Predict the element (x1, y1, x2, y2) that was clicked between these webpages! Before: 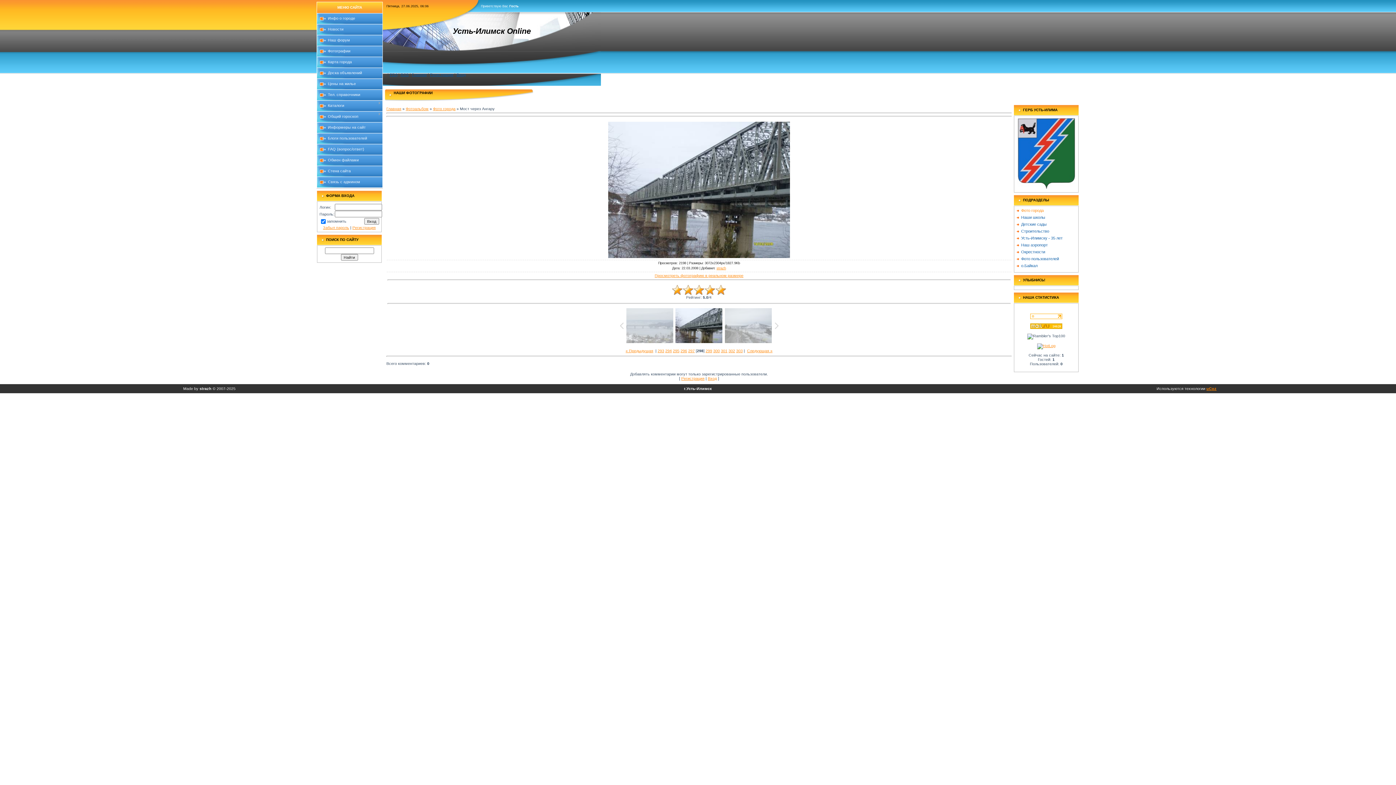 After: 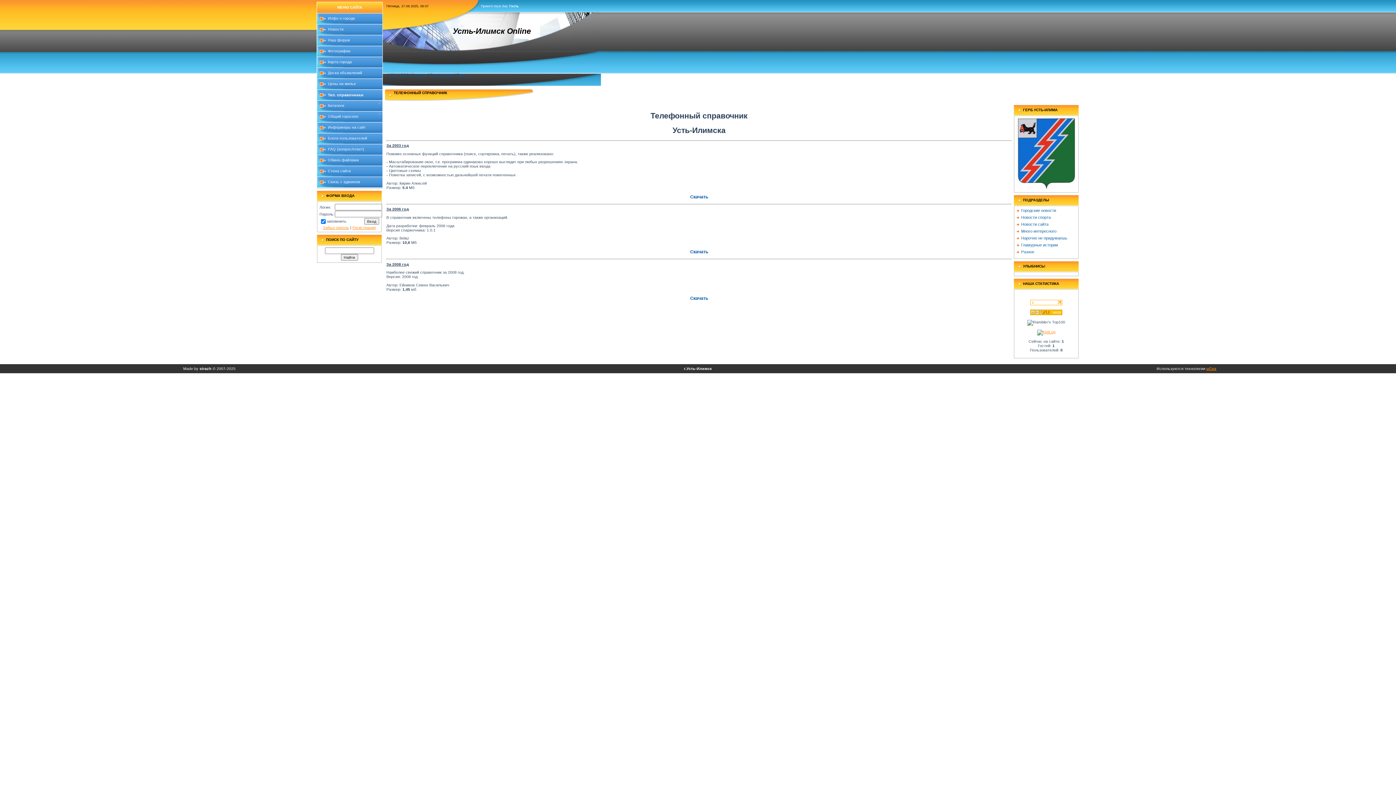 Action: bbox: (328, 92, 360, 96) label: Тел. справочники